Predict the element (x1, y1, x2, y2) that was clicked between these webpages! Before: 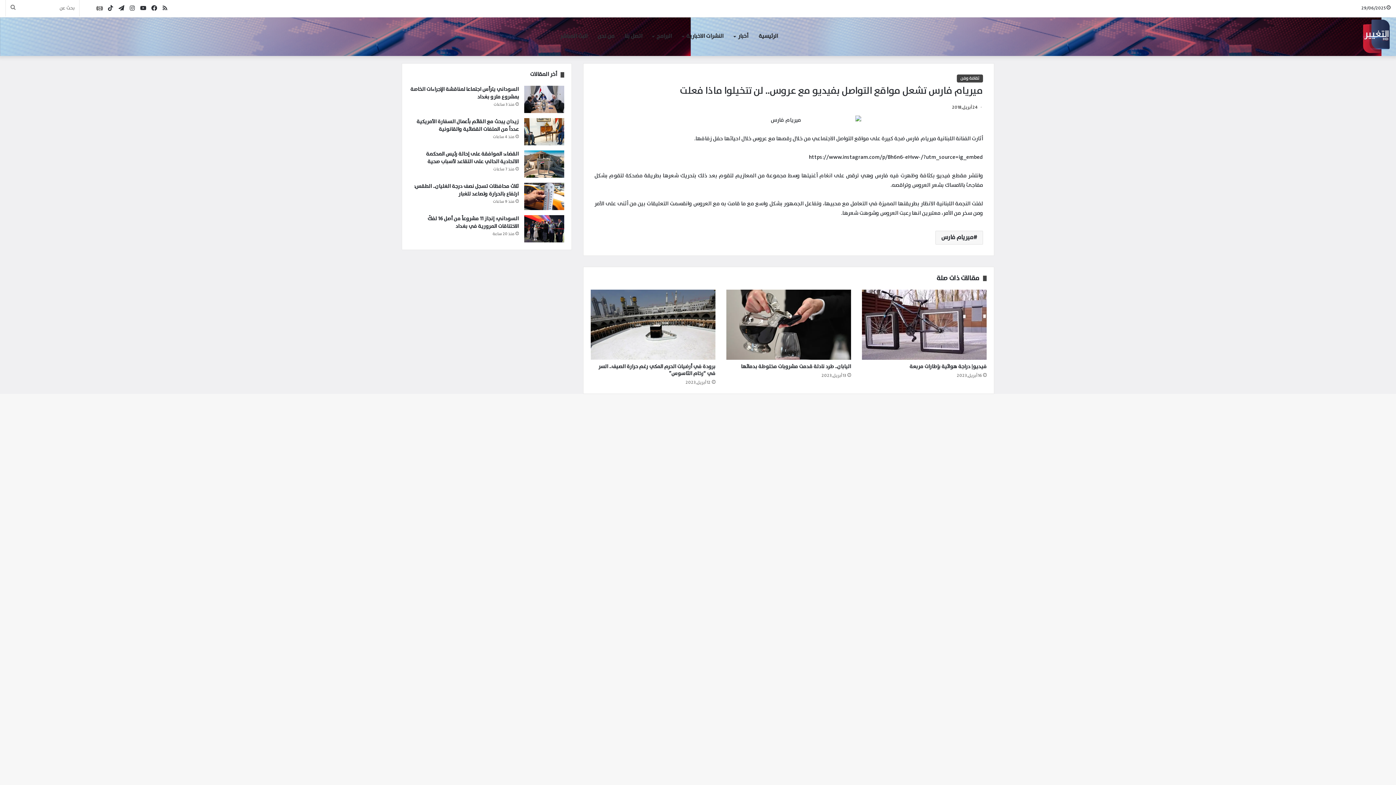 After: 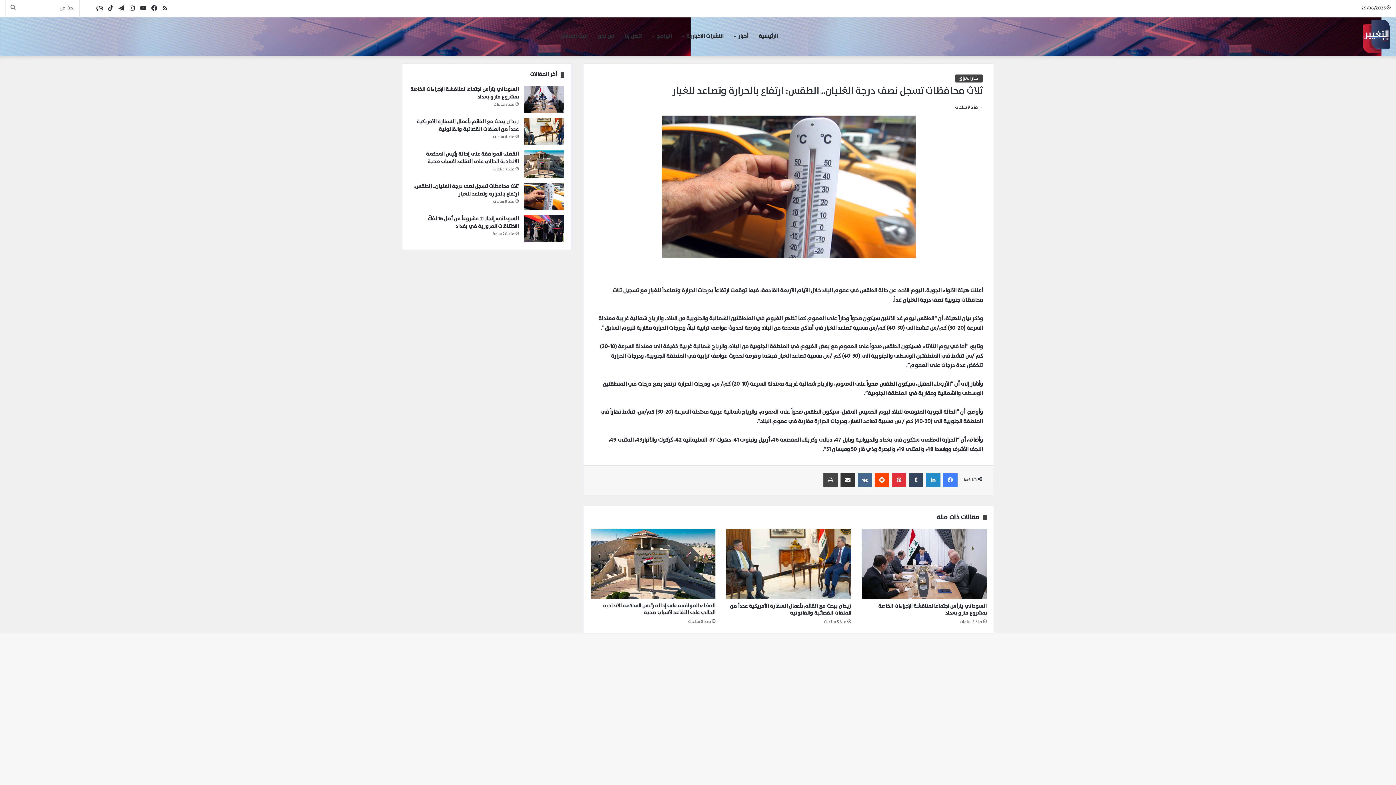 Action: label: ثلاث محافظات تسجل نصف درجة الغليان.. الطقس: ارتفاع بالحرارة وتصاعد للغبار bbox: (524, 182, 564, 210)